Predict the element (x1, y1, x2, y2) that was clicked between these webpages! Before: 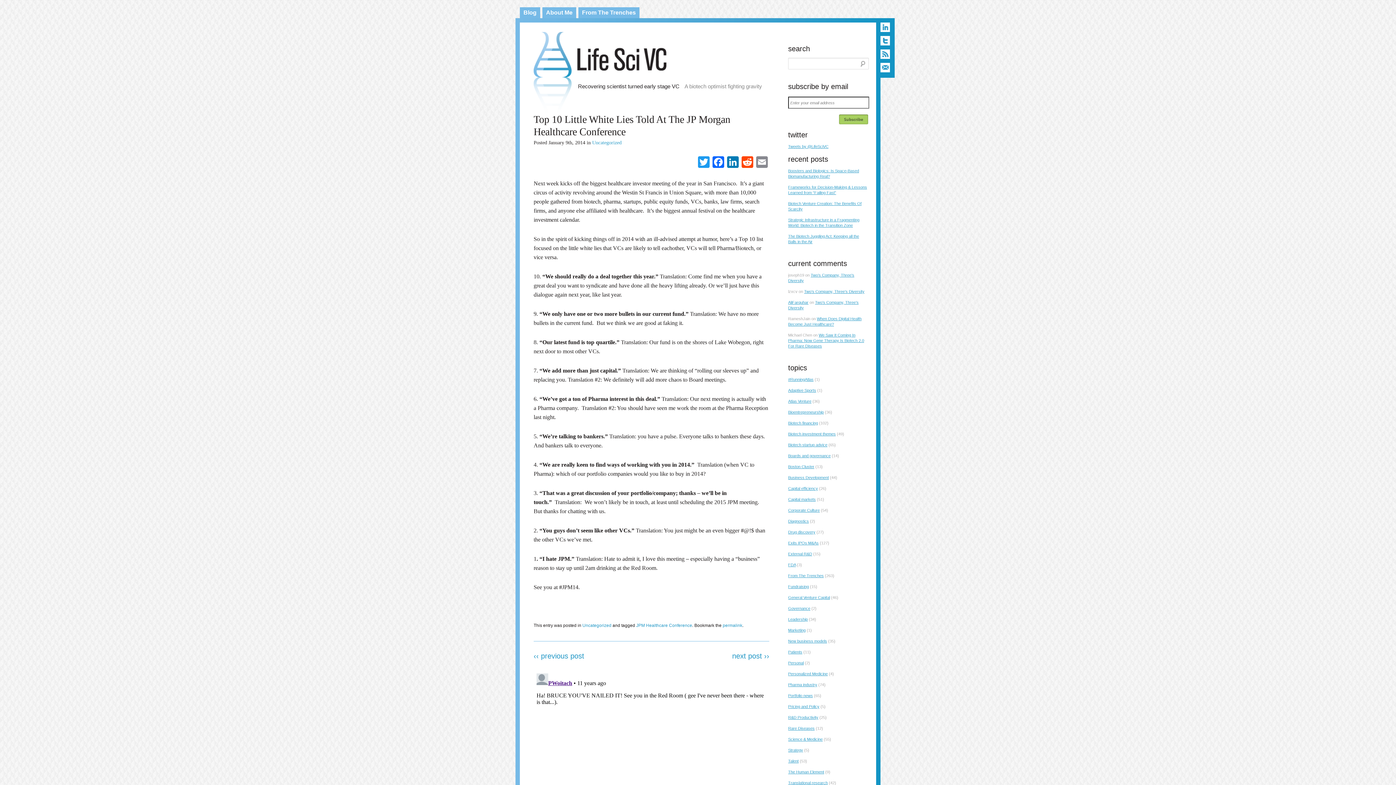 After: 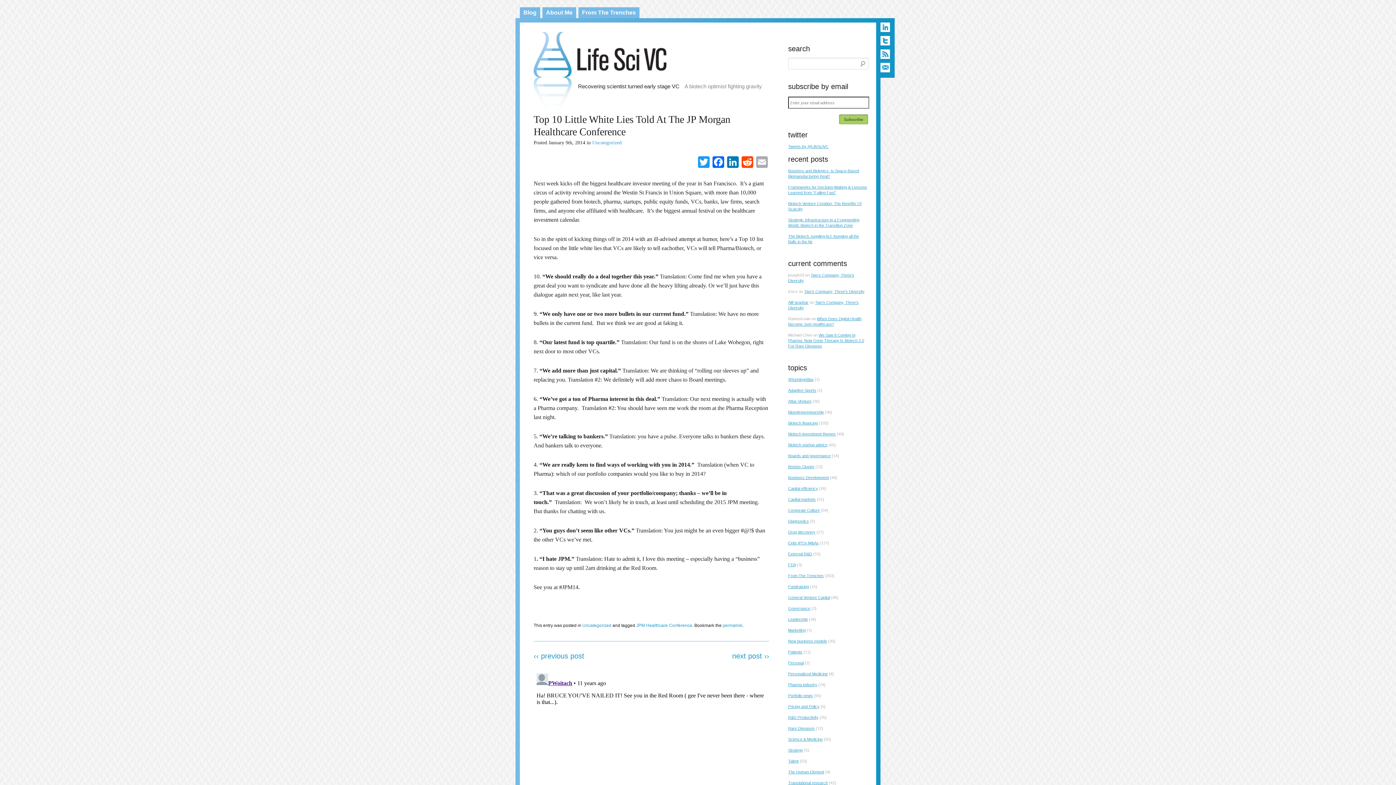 Action: bbox: (754, 156, 769, 169) label: Email